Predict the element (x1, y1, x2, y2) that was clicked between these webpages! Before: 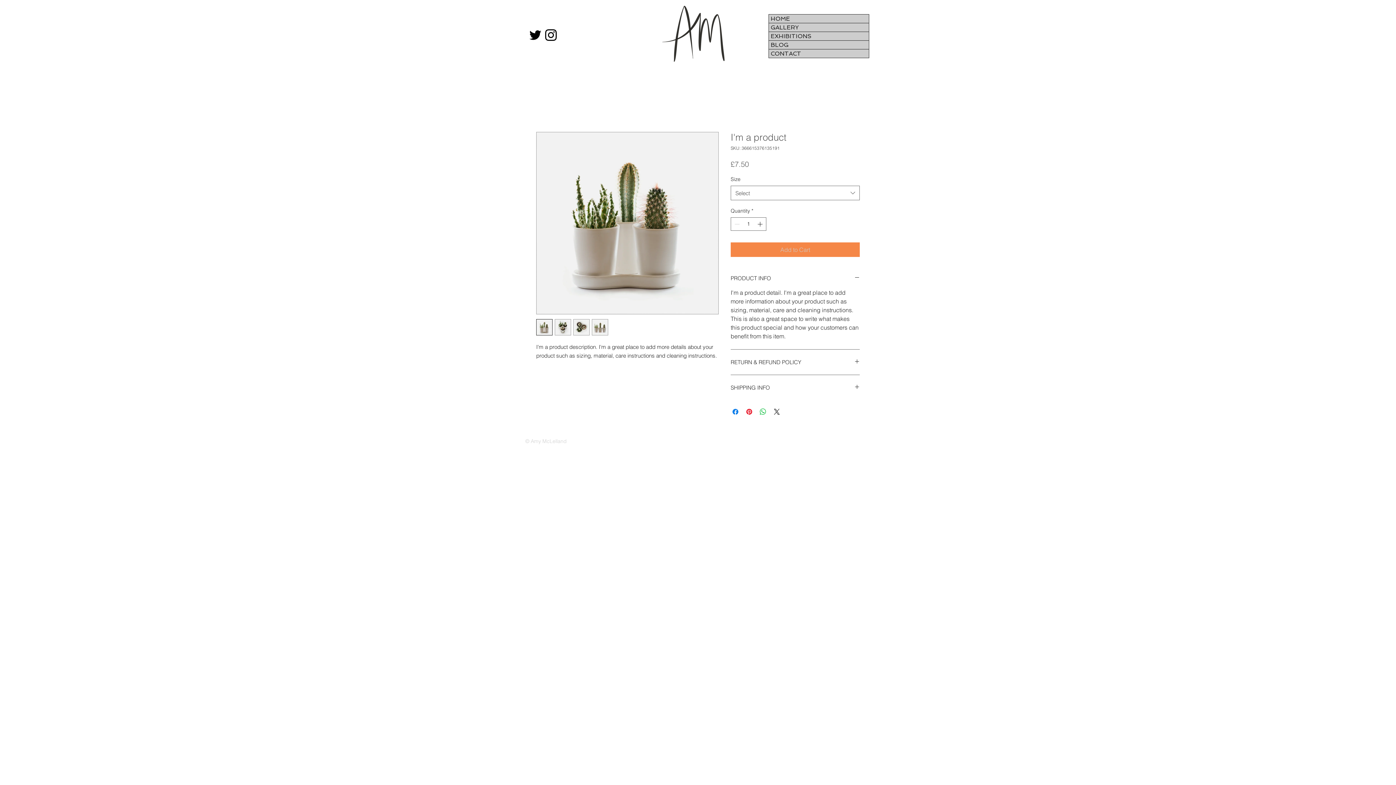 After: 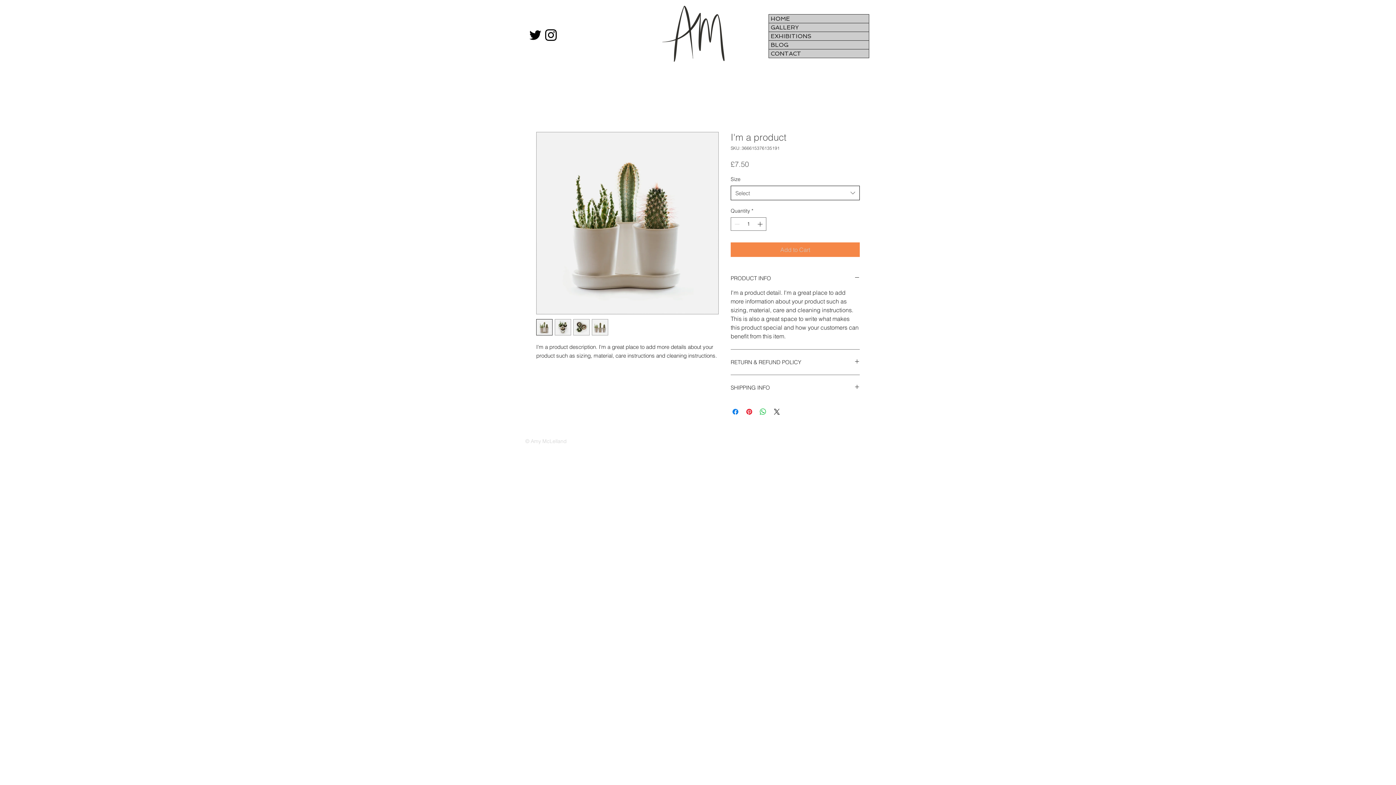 Action: bbox: (730, 185, 860, 200) label: Select